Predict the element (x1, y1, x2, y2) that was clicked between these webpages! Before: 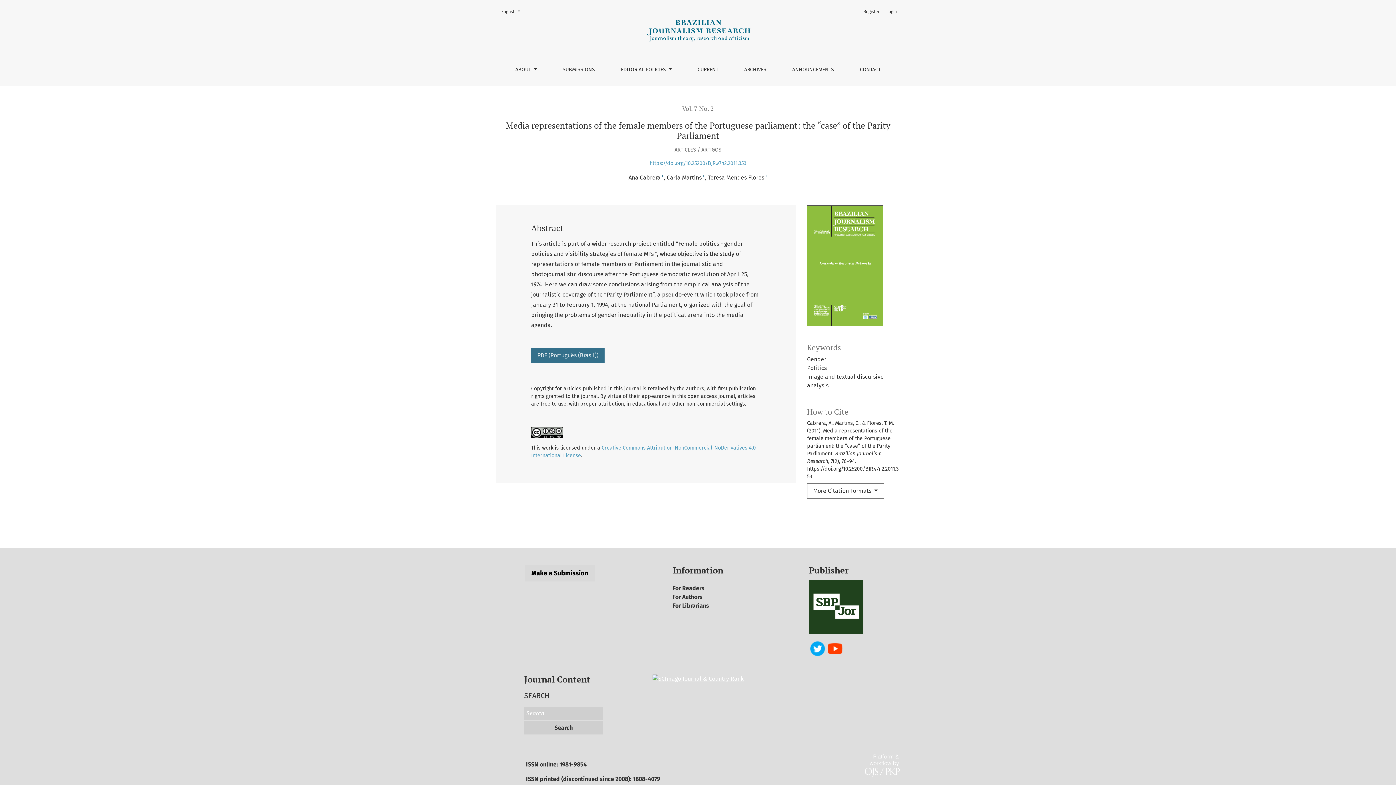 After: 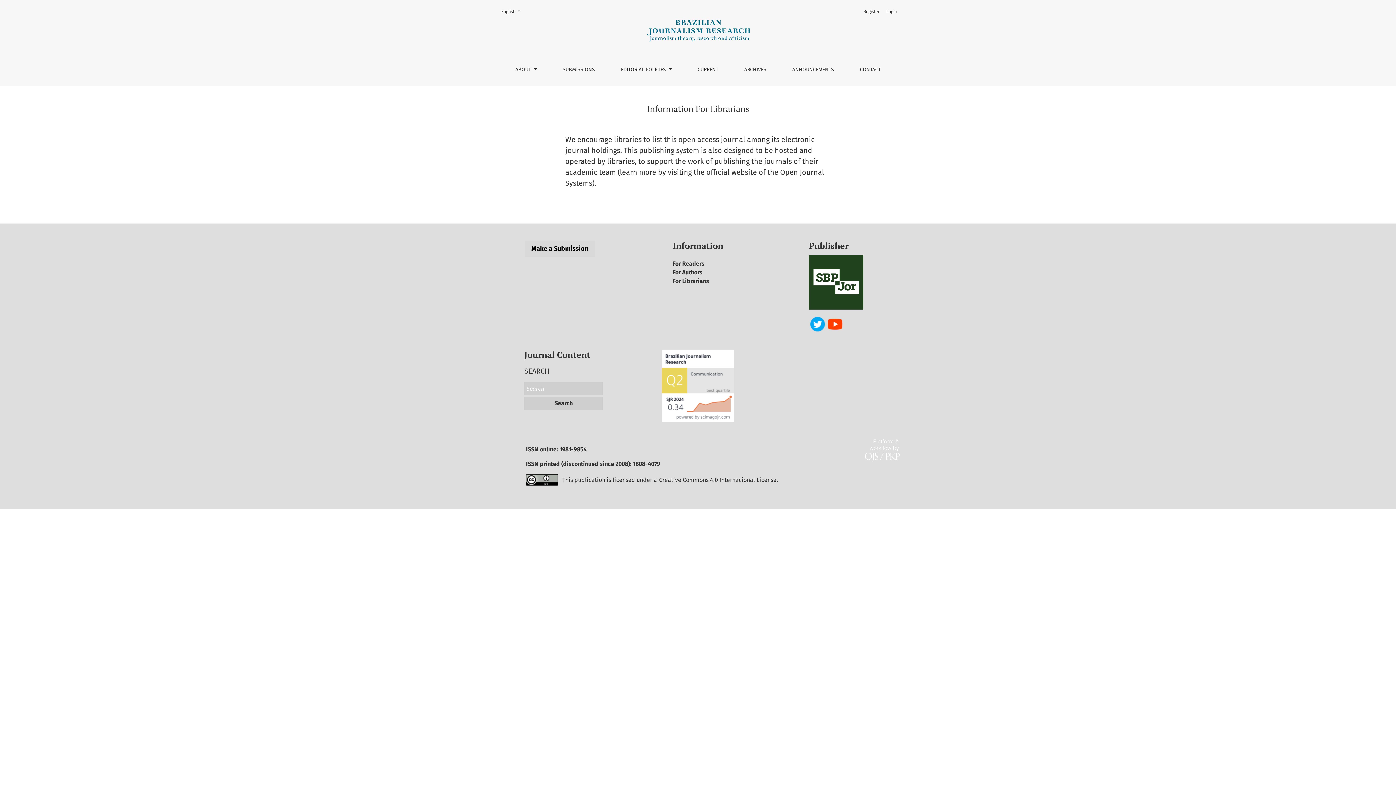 Action: bbox: (672, 602, 709, 609) label: For Librarians